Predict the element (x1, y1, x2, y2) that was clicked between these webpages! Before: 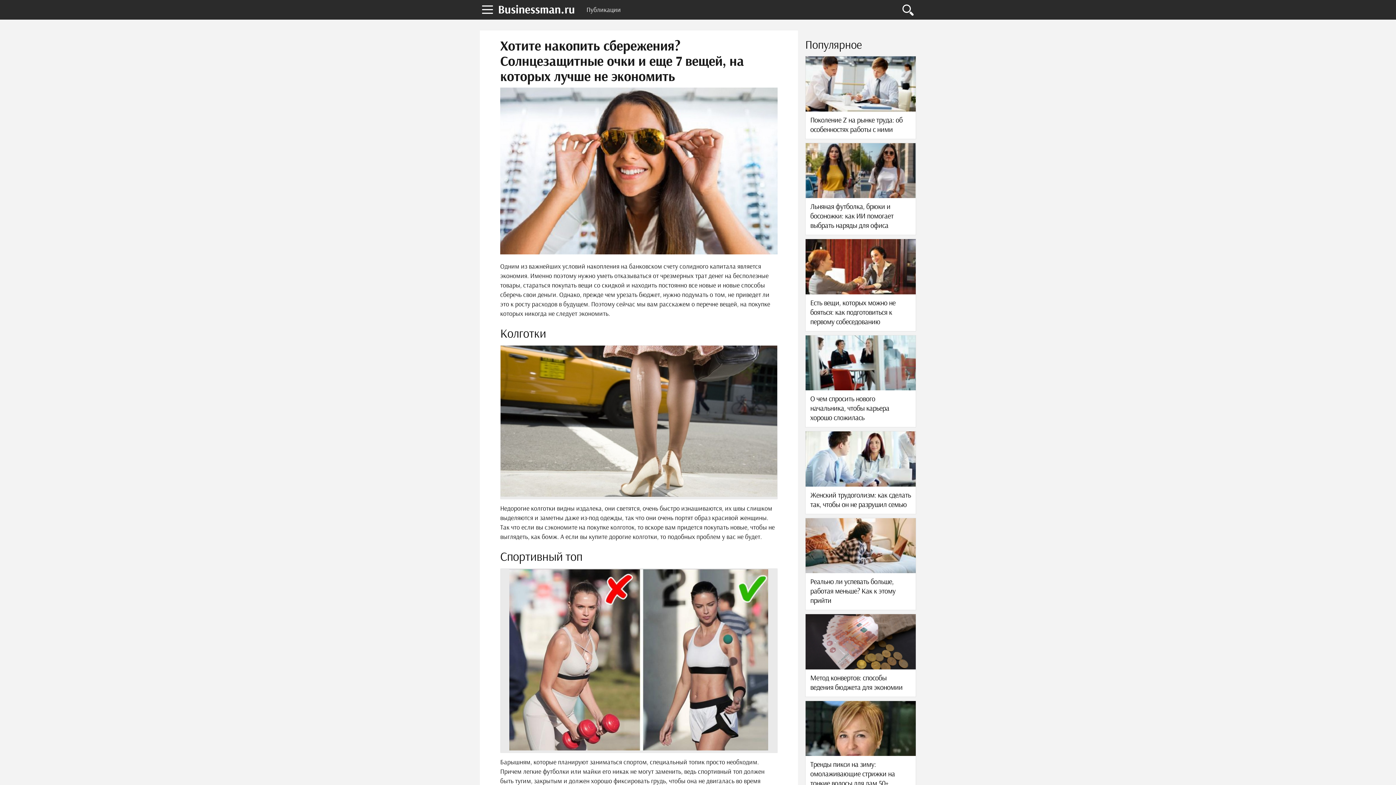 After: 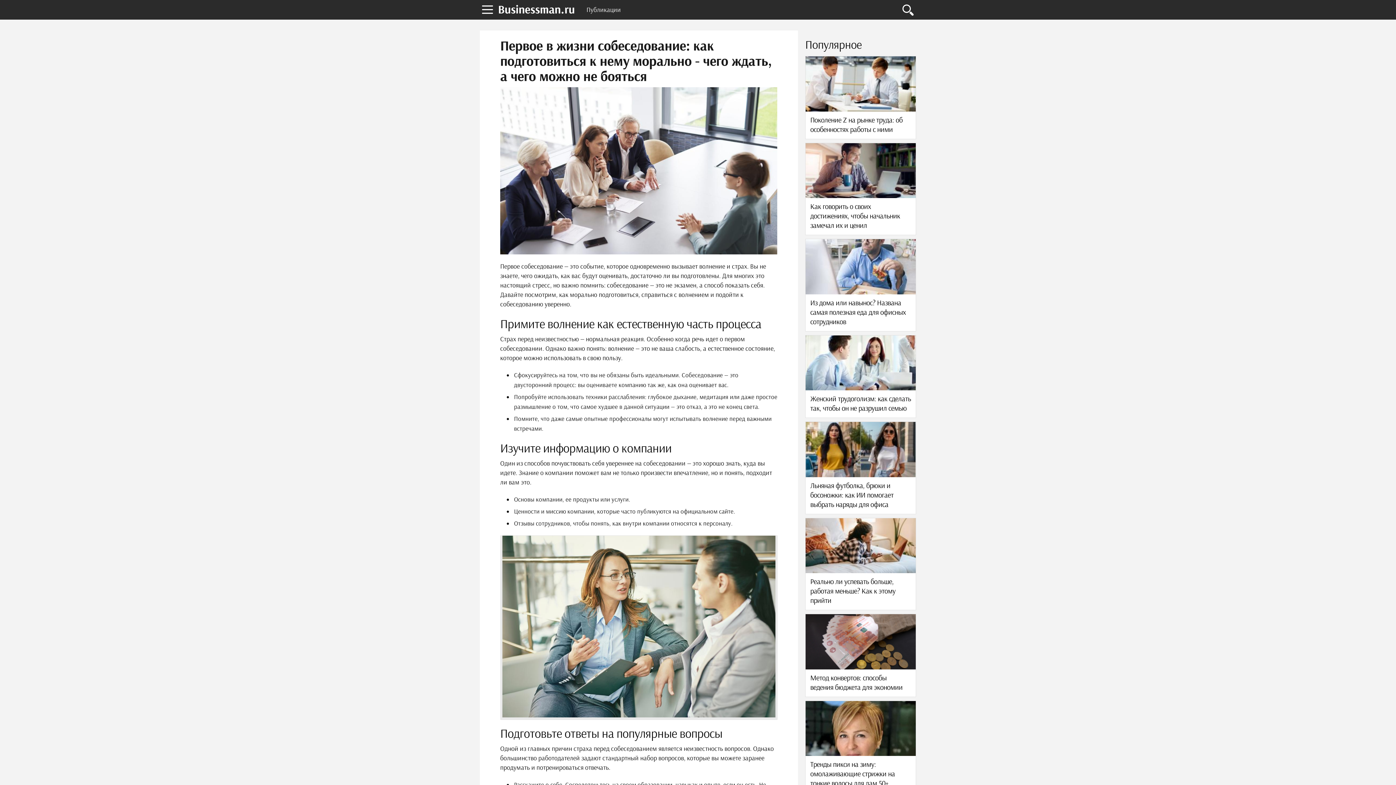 Action: bbox: (805, 239, 916, 331)